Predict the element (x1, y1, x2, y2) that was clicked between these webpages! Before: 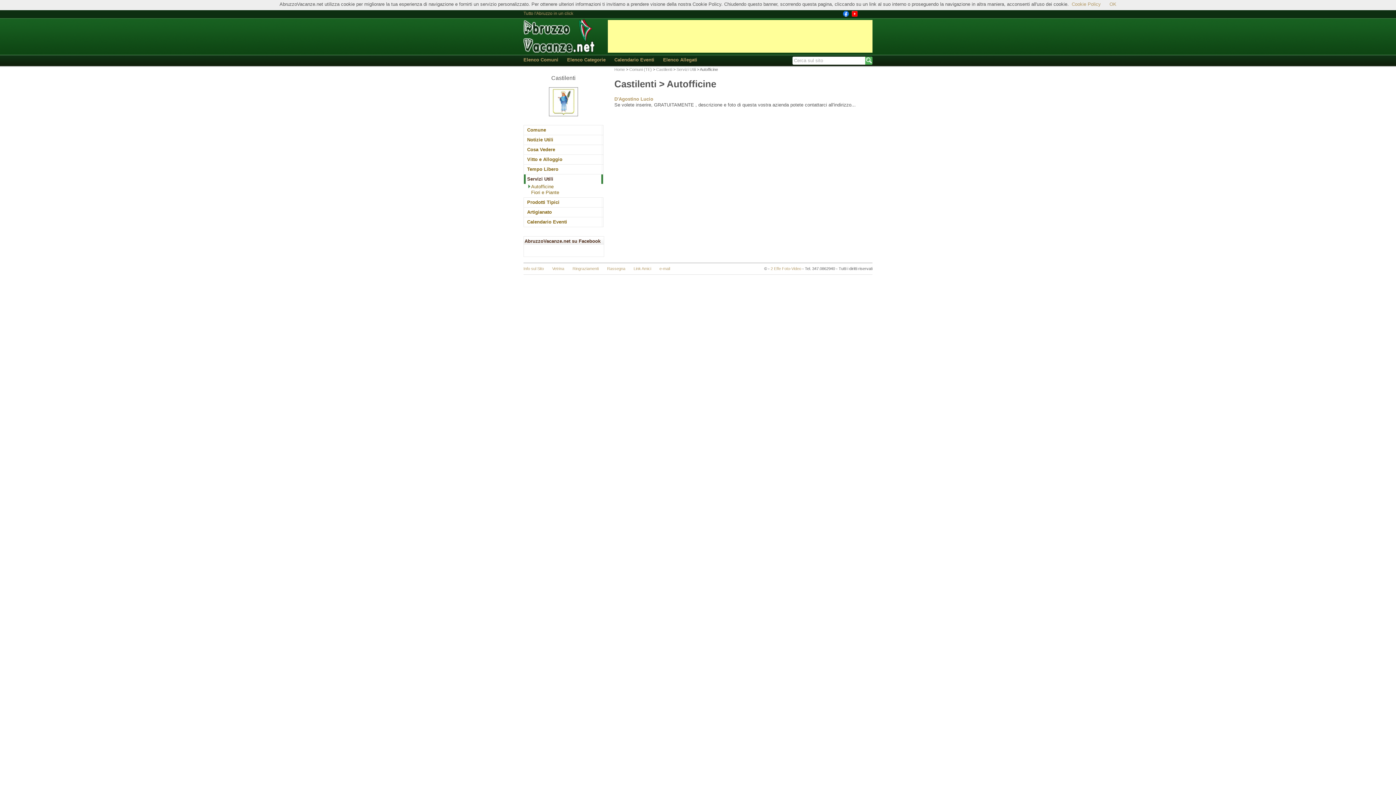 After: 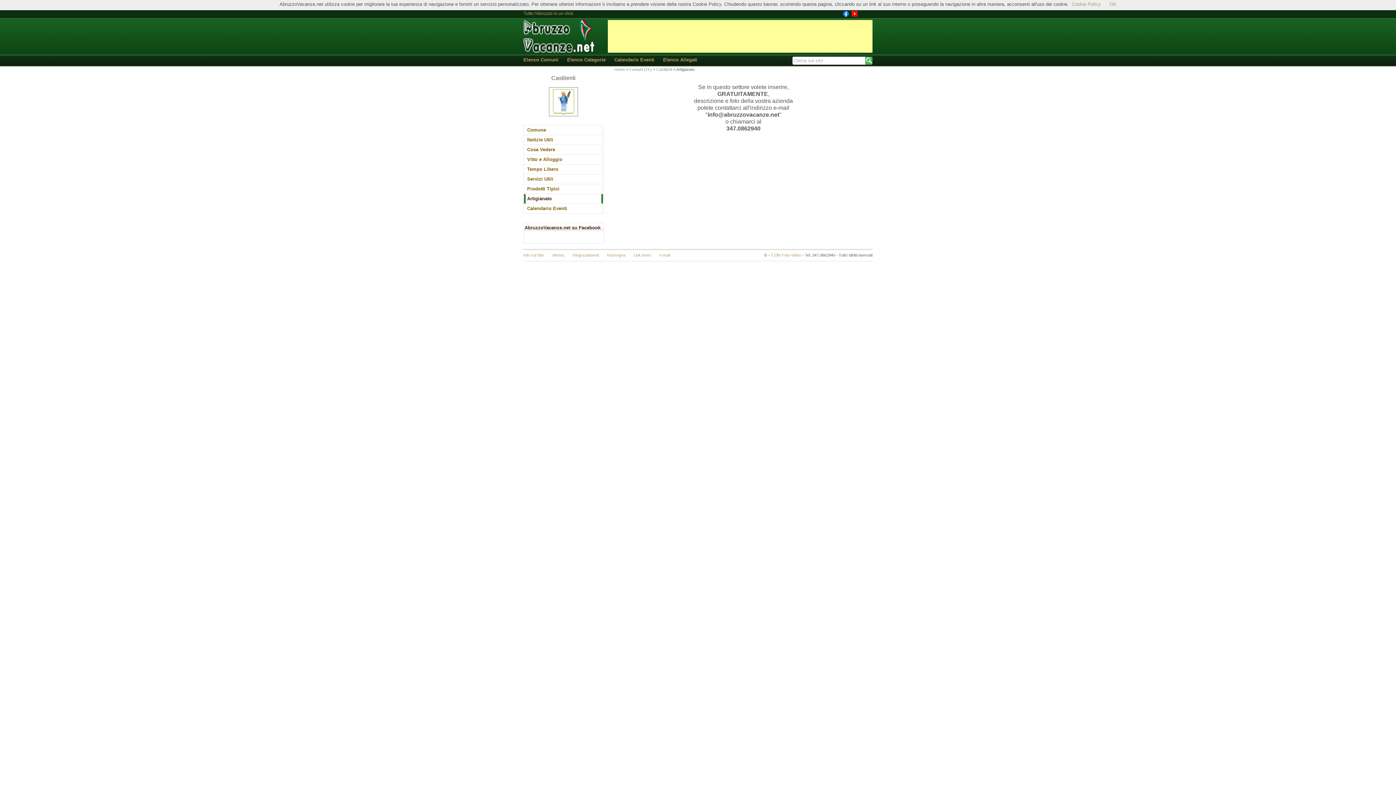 Action: label: Artigianato bbox: (524, 207, 603, 216)